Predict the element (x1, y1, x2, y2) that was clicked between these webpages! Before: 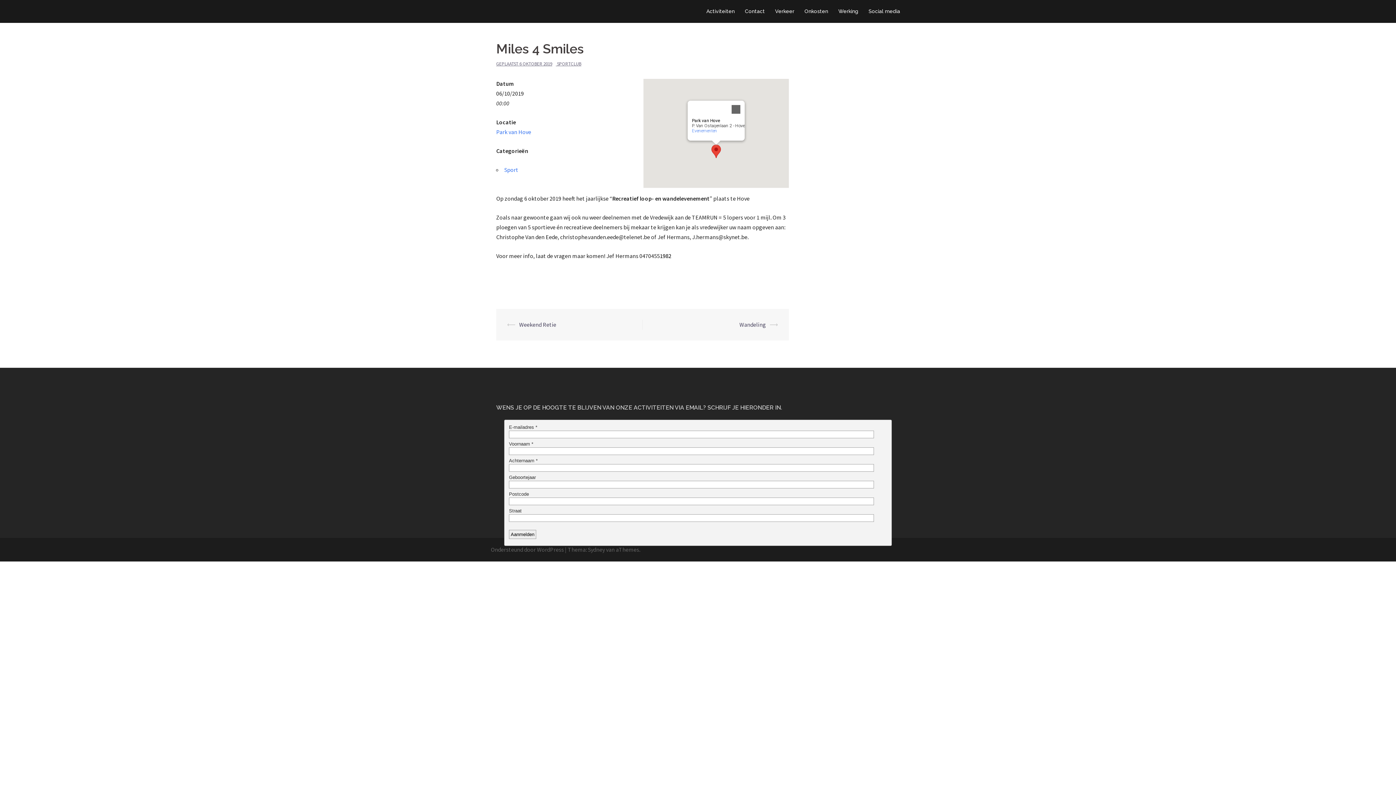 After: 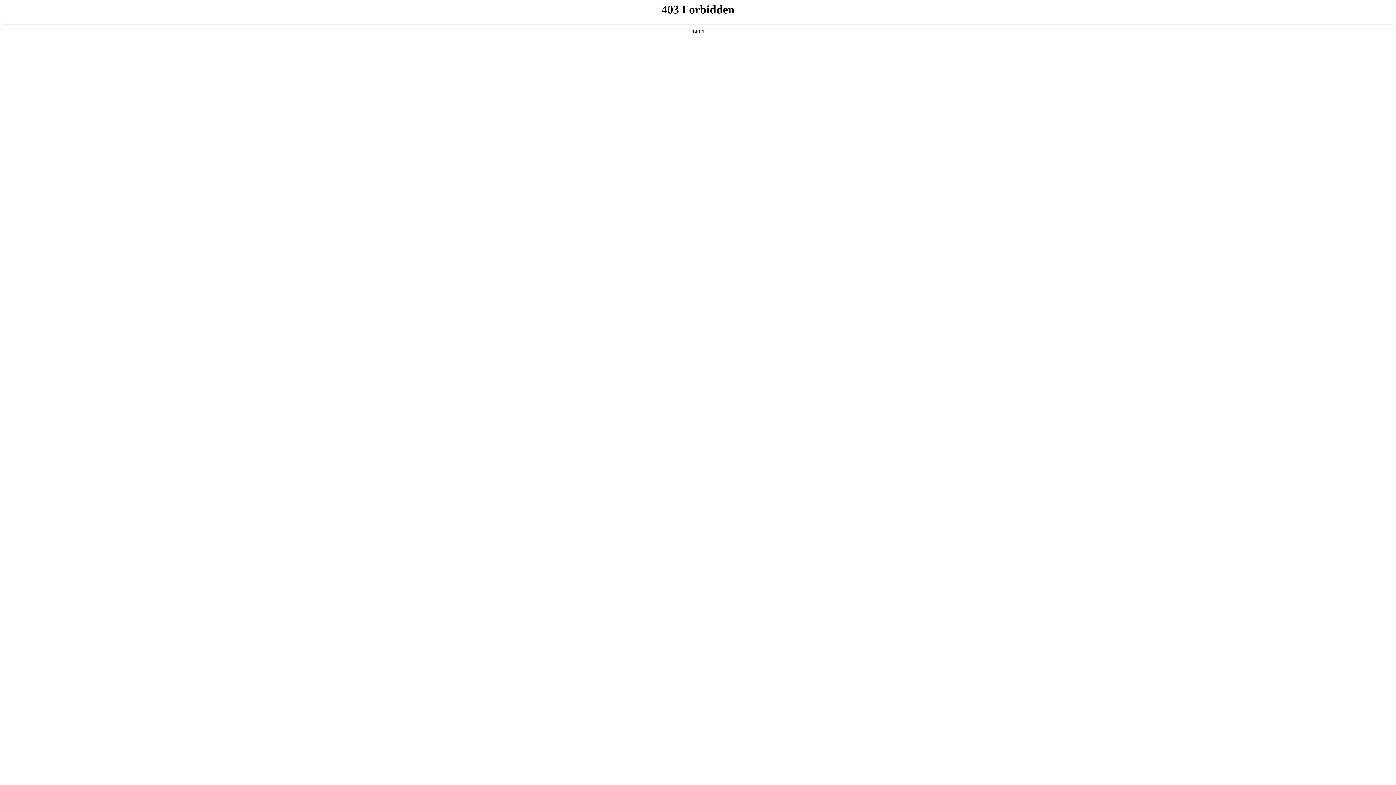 Action: label: Ondersteund door WordPress bbox: (490, 546, 564, 553)